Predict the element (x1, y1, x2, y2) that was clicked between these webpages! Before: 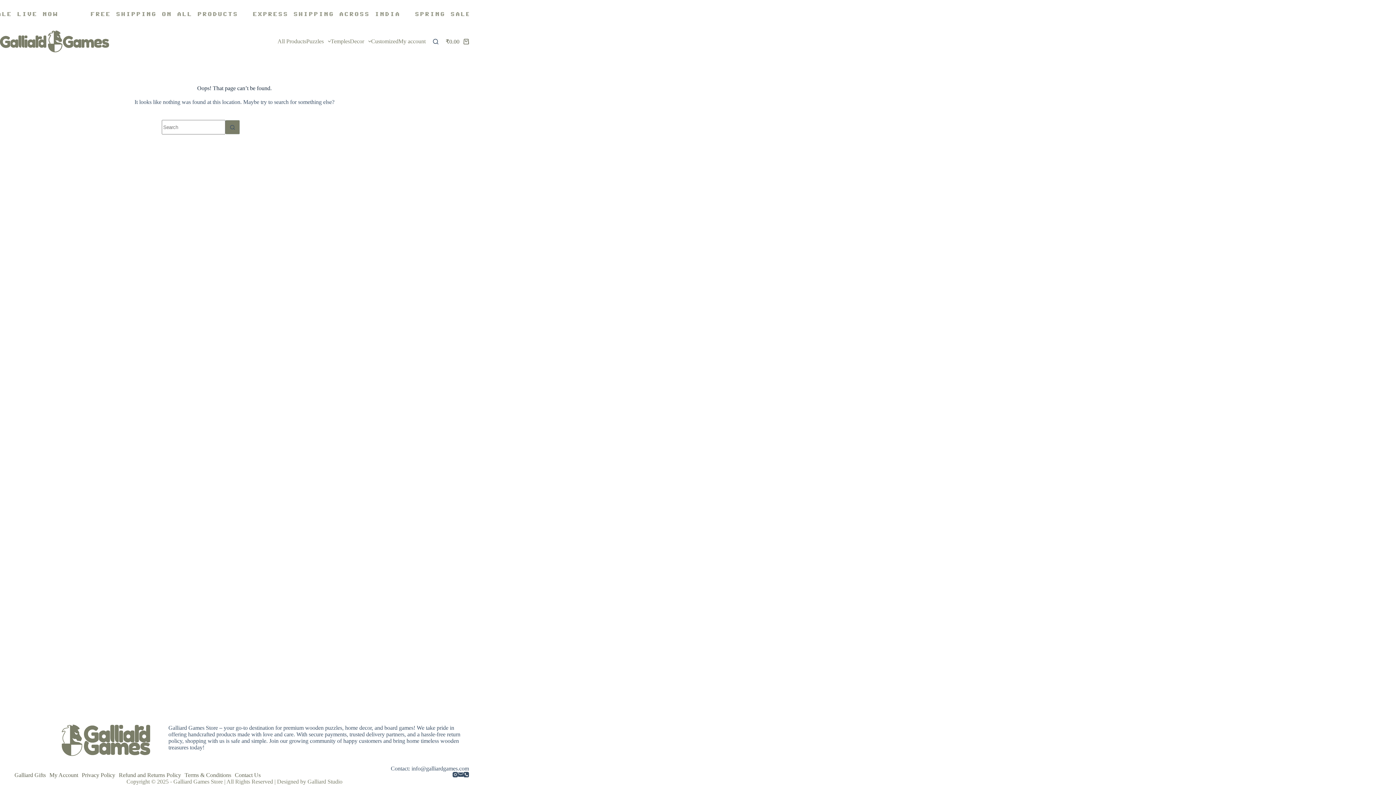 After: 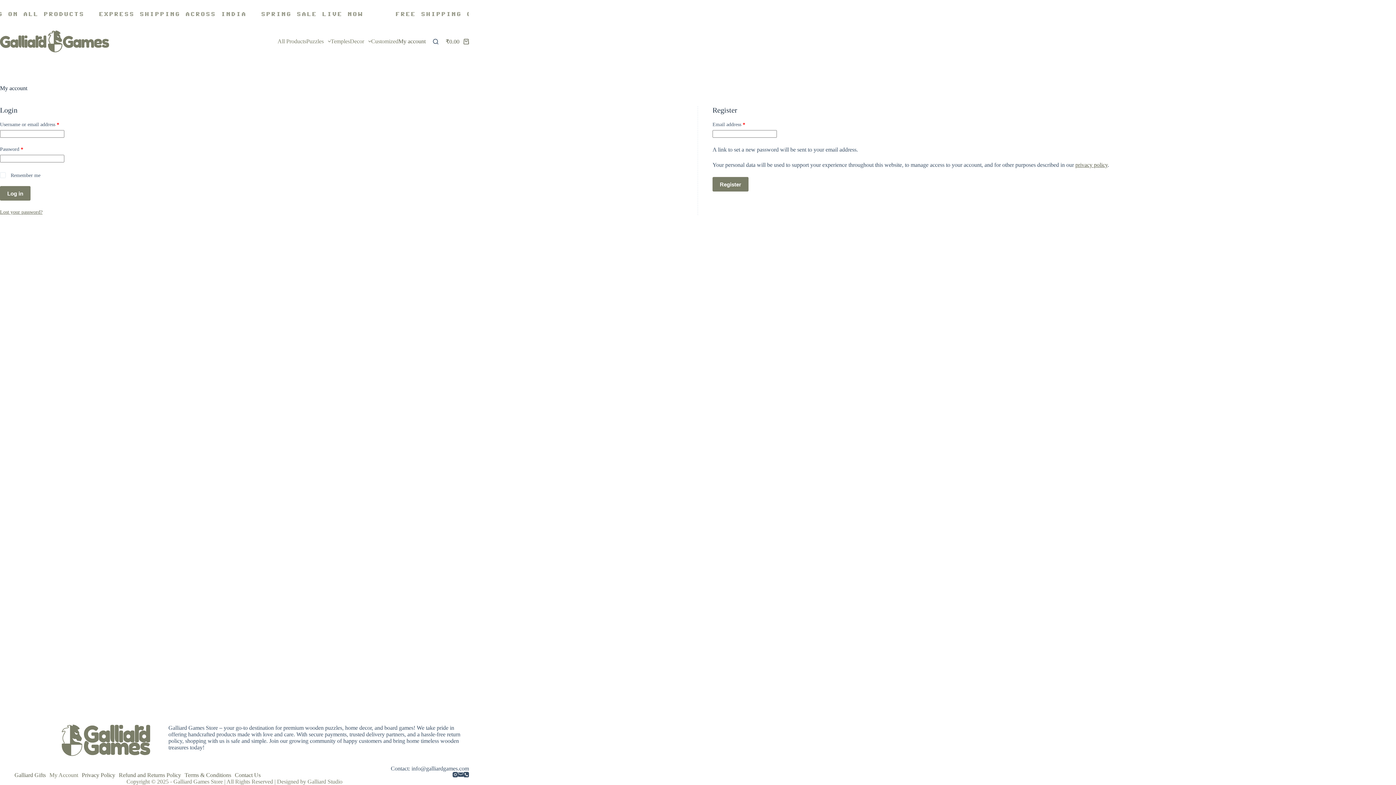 Action: bbox: (47, 772, 80, 778) label: My Account